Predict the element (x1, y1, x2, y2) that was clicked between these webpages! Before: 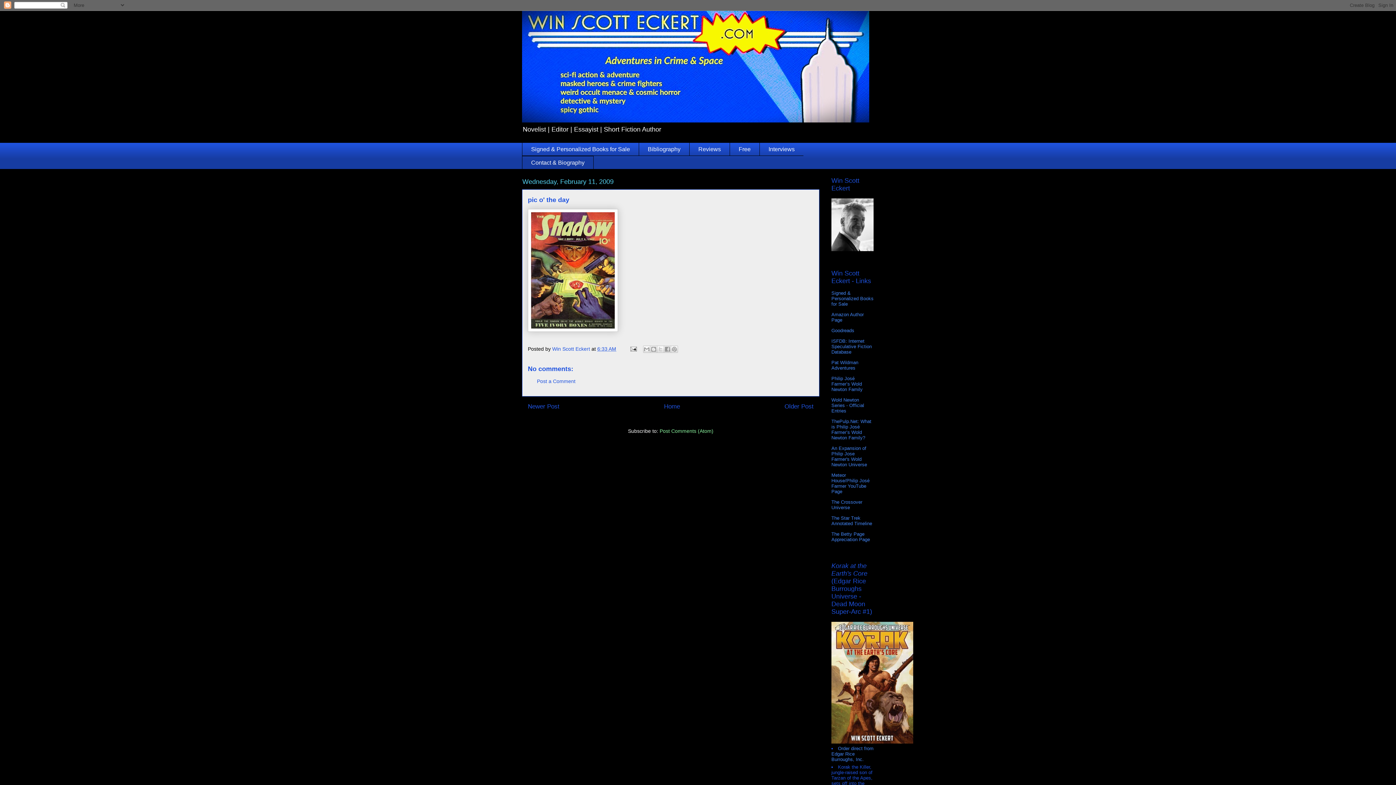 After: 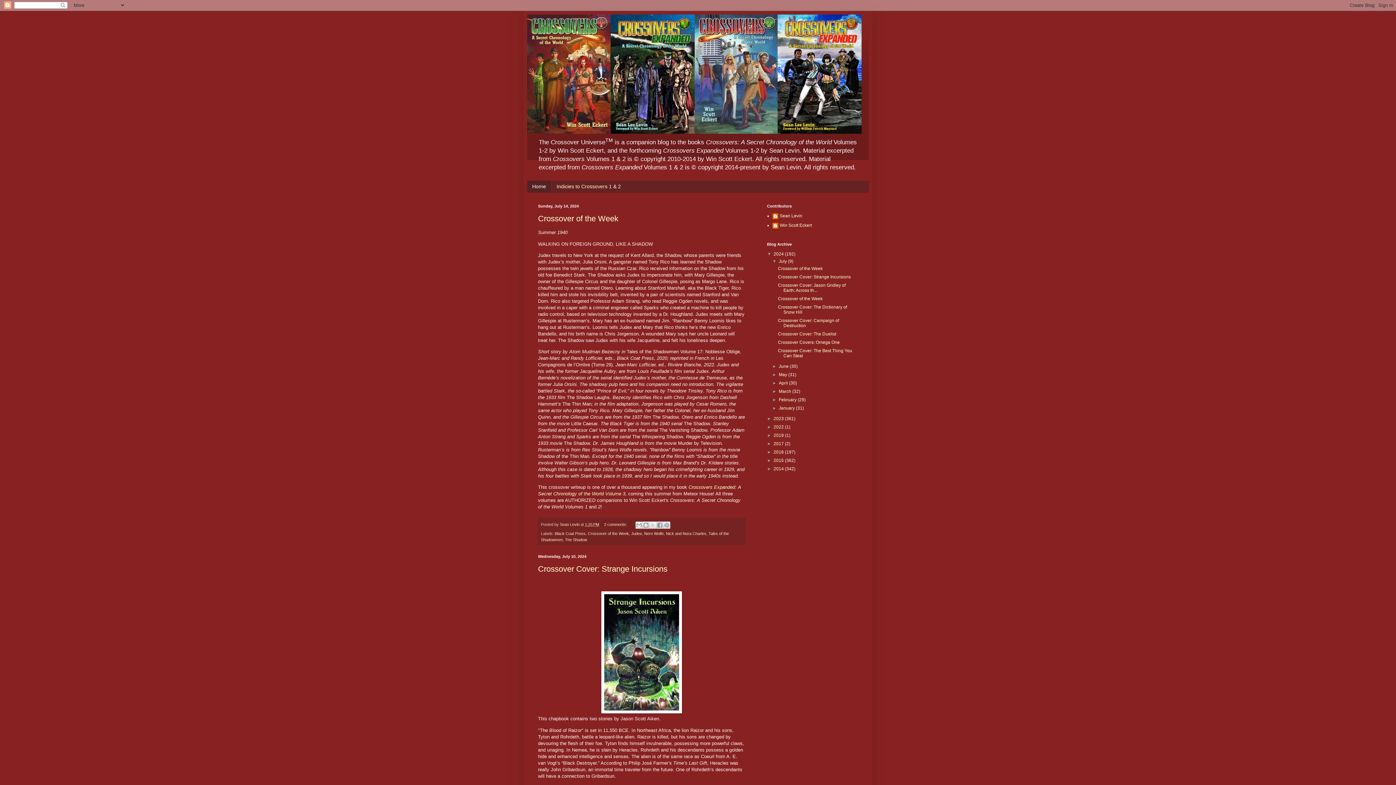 Action: bbox: (831, 499, 862, 510) label: The Crossover Universe